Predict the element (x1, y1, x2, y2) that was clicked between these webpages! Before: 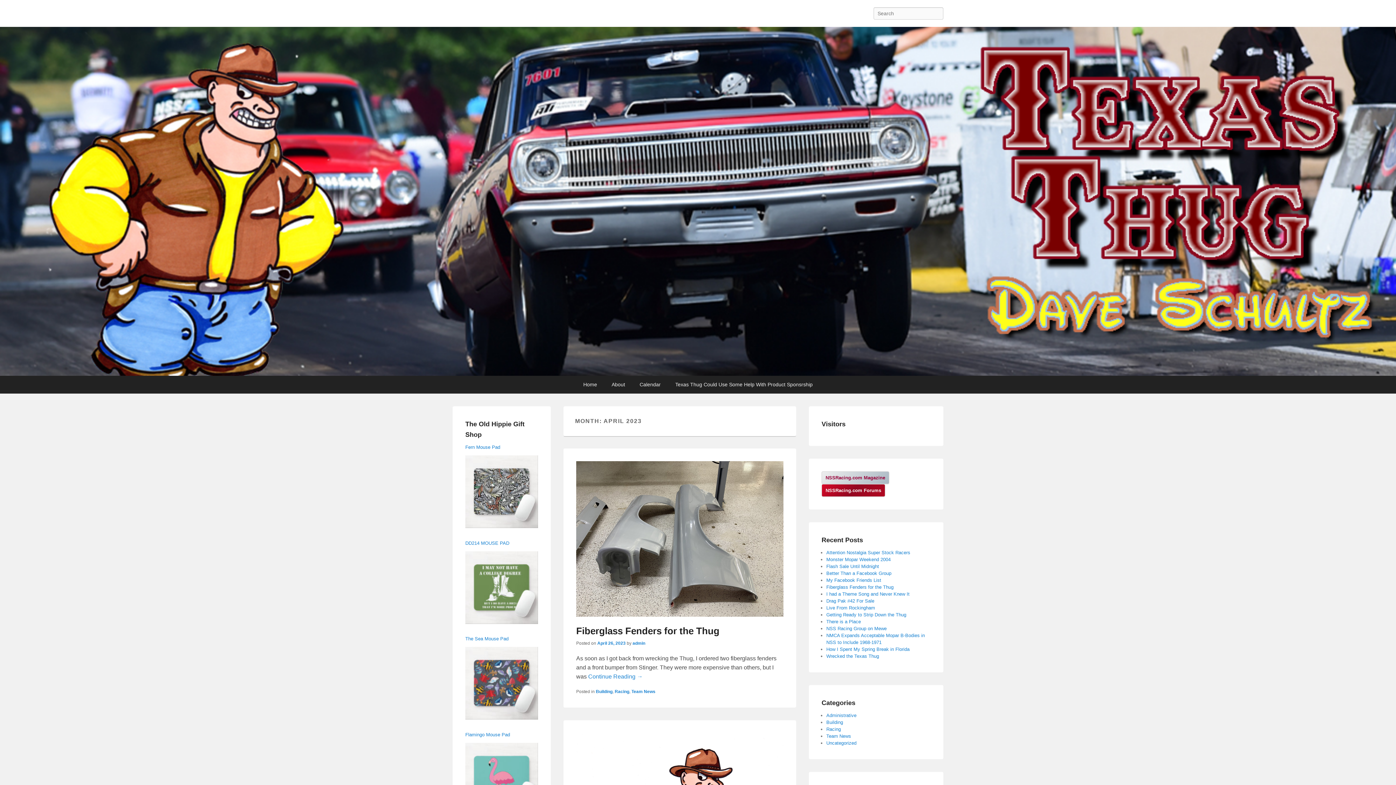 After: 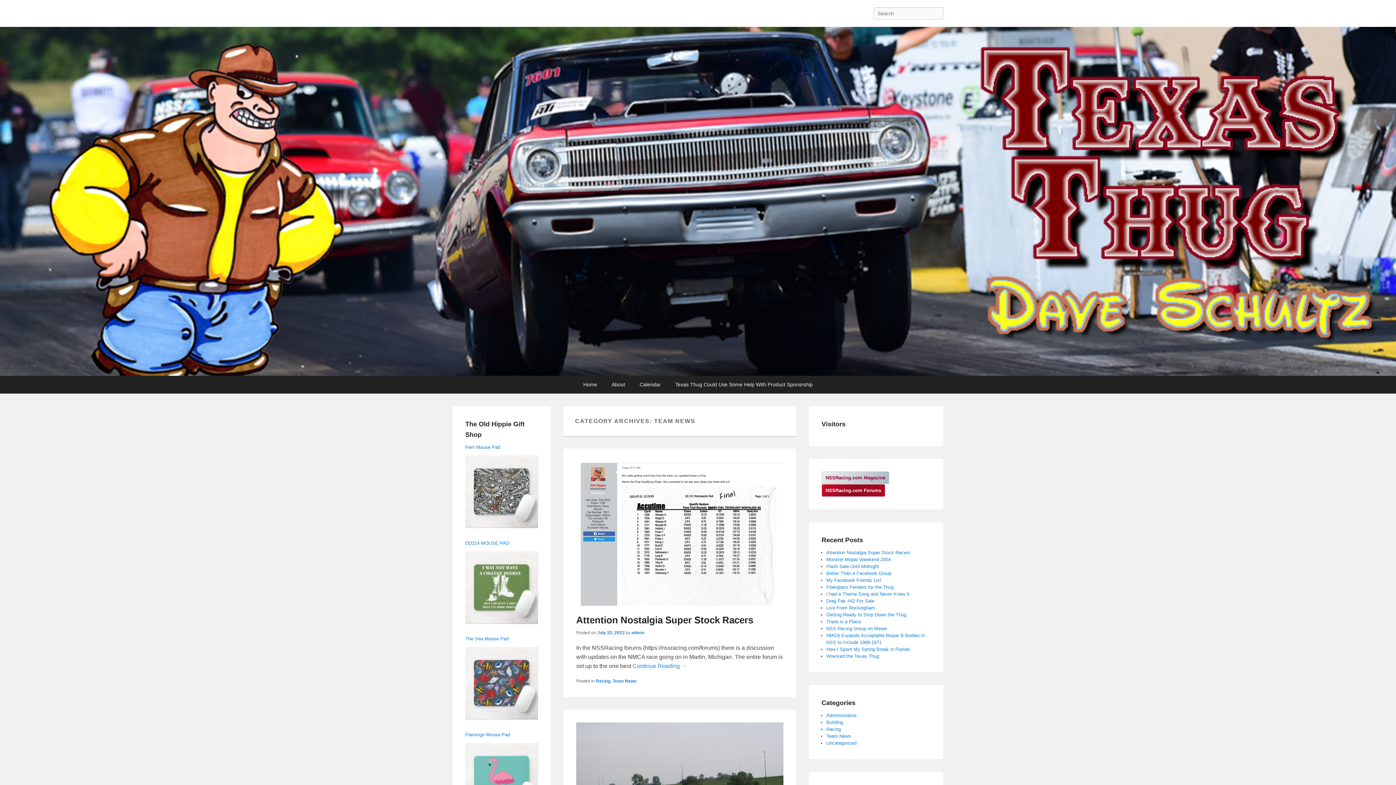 Action: bbox: (631, 689, 655, 694) label: Team News